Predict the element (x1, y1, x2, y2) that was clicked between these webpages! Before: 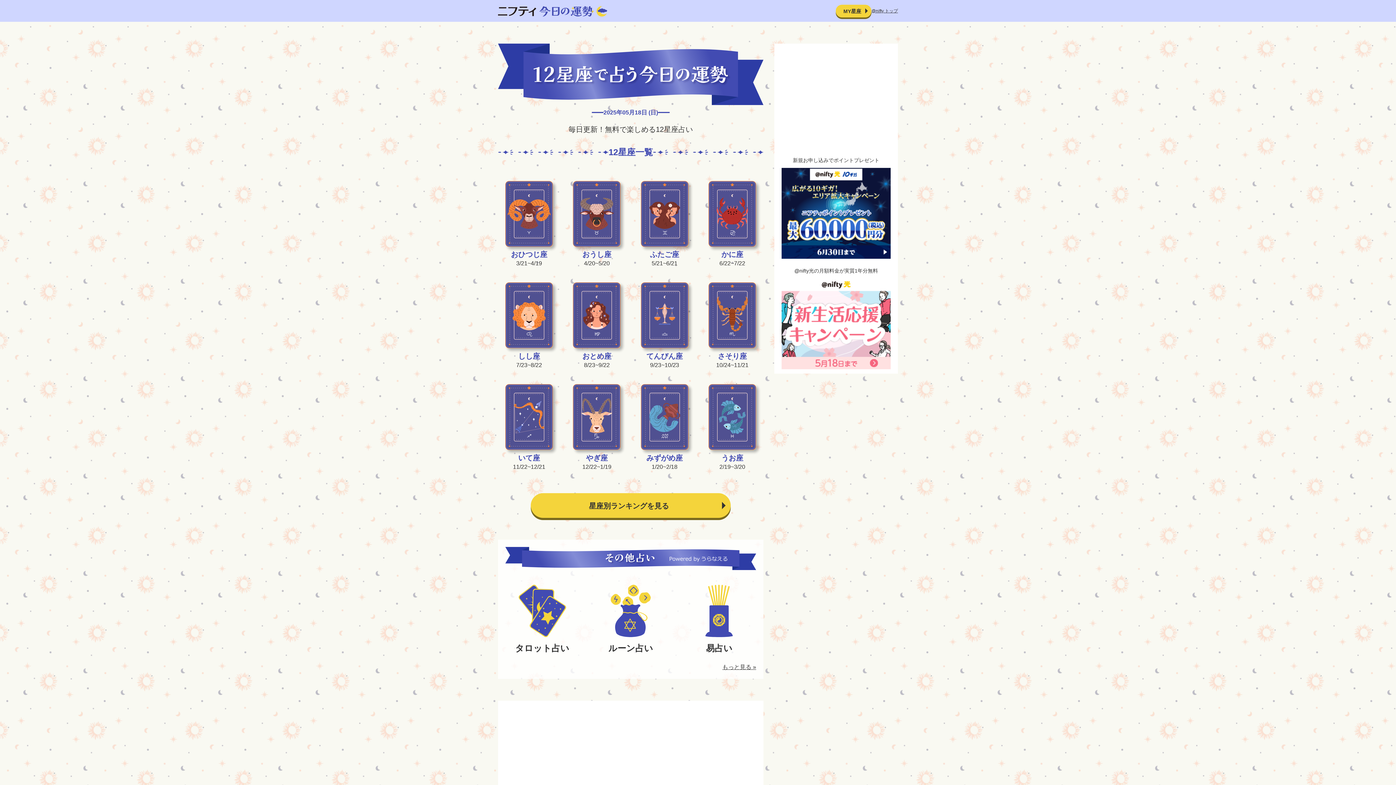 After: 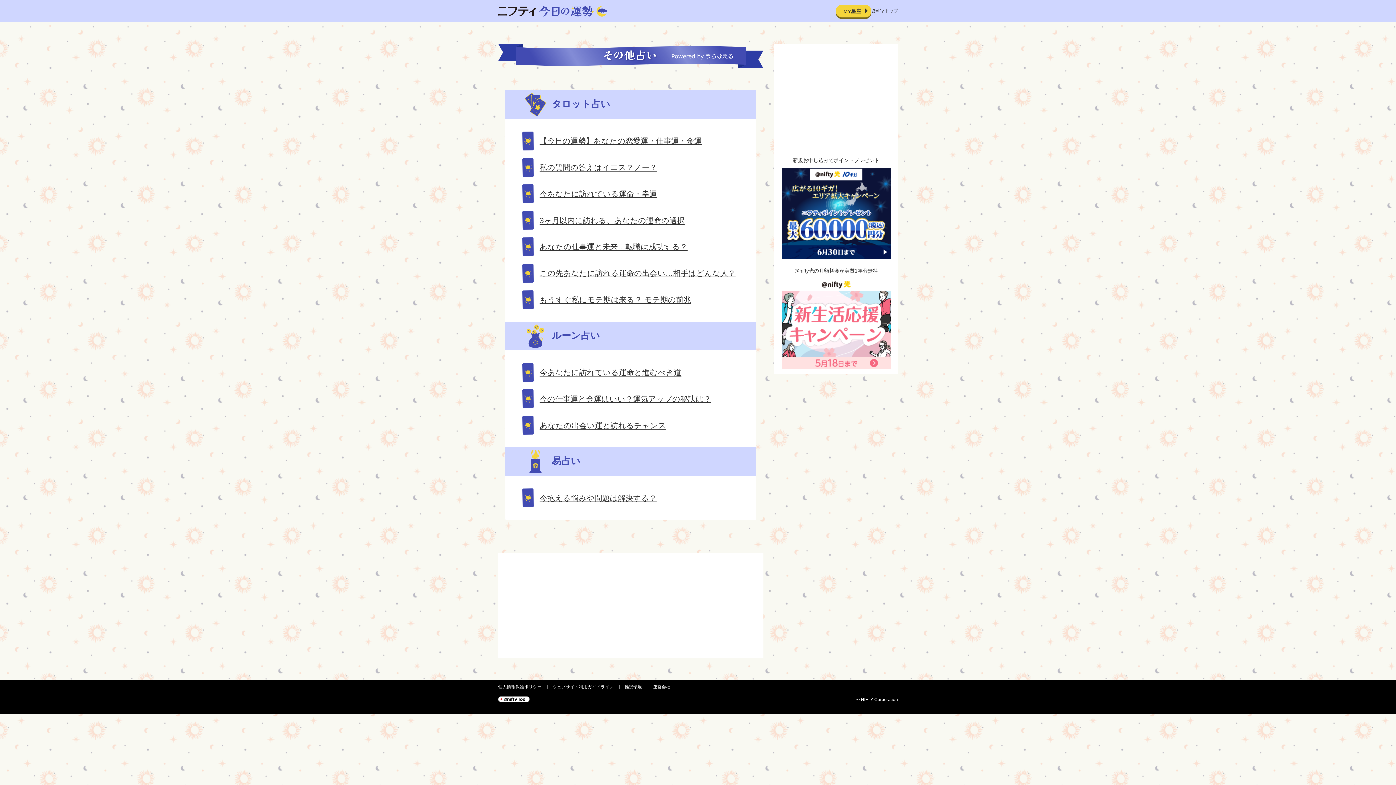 Action: label: 易占い bbox: (682, 585, 756, 655)